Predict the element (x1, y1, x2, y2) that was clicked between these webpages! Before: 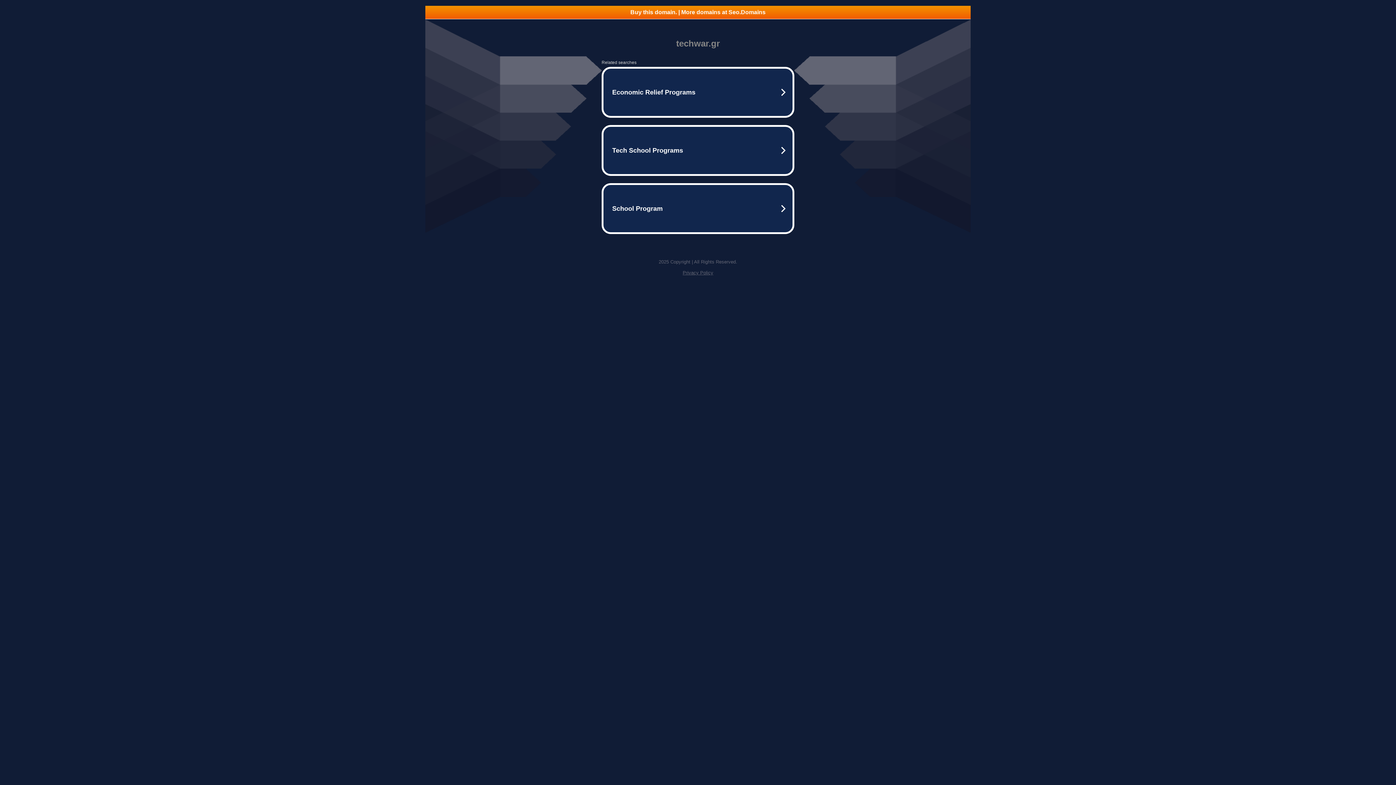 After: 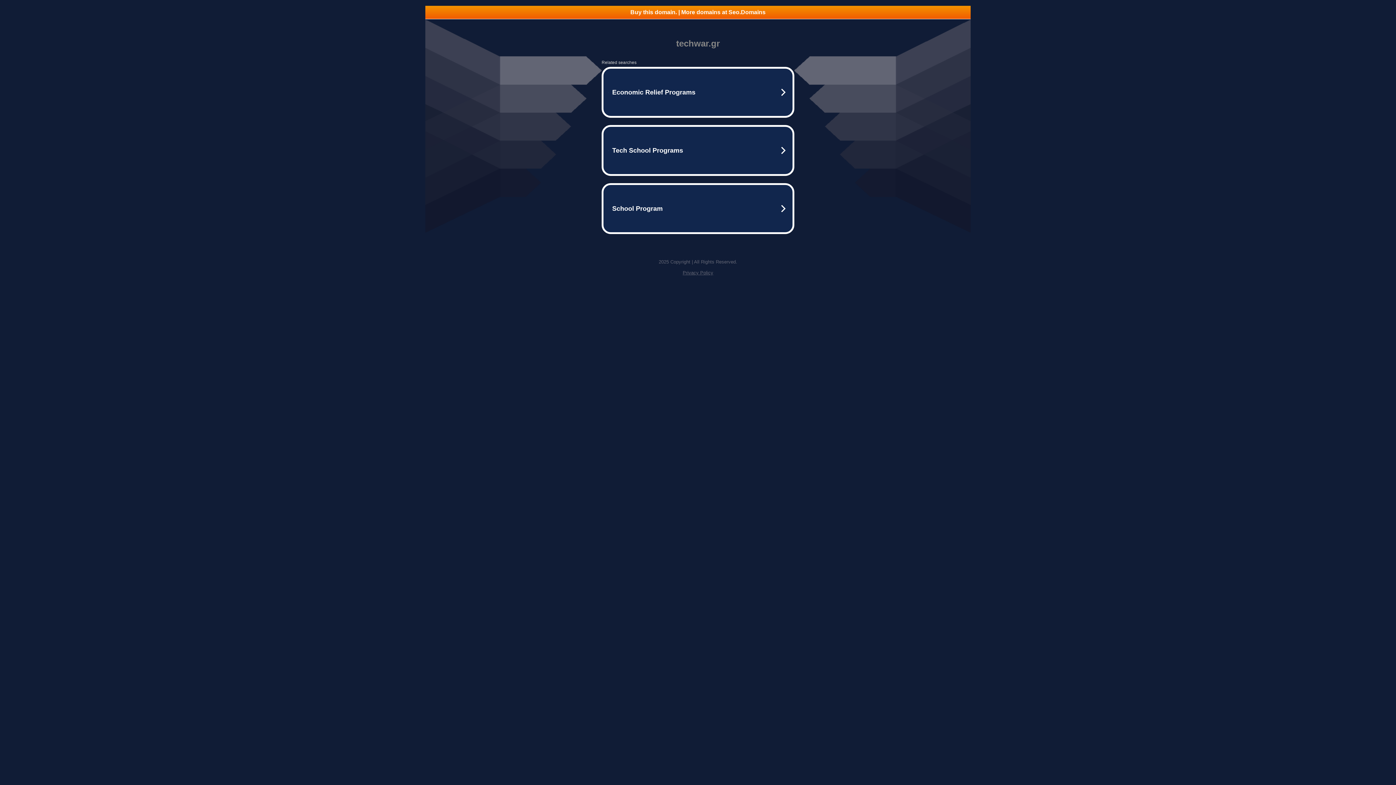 Action: label: Buy this domain. | More domains at Seo.Domains bbox: (425, 5, 970, 18)